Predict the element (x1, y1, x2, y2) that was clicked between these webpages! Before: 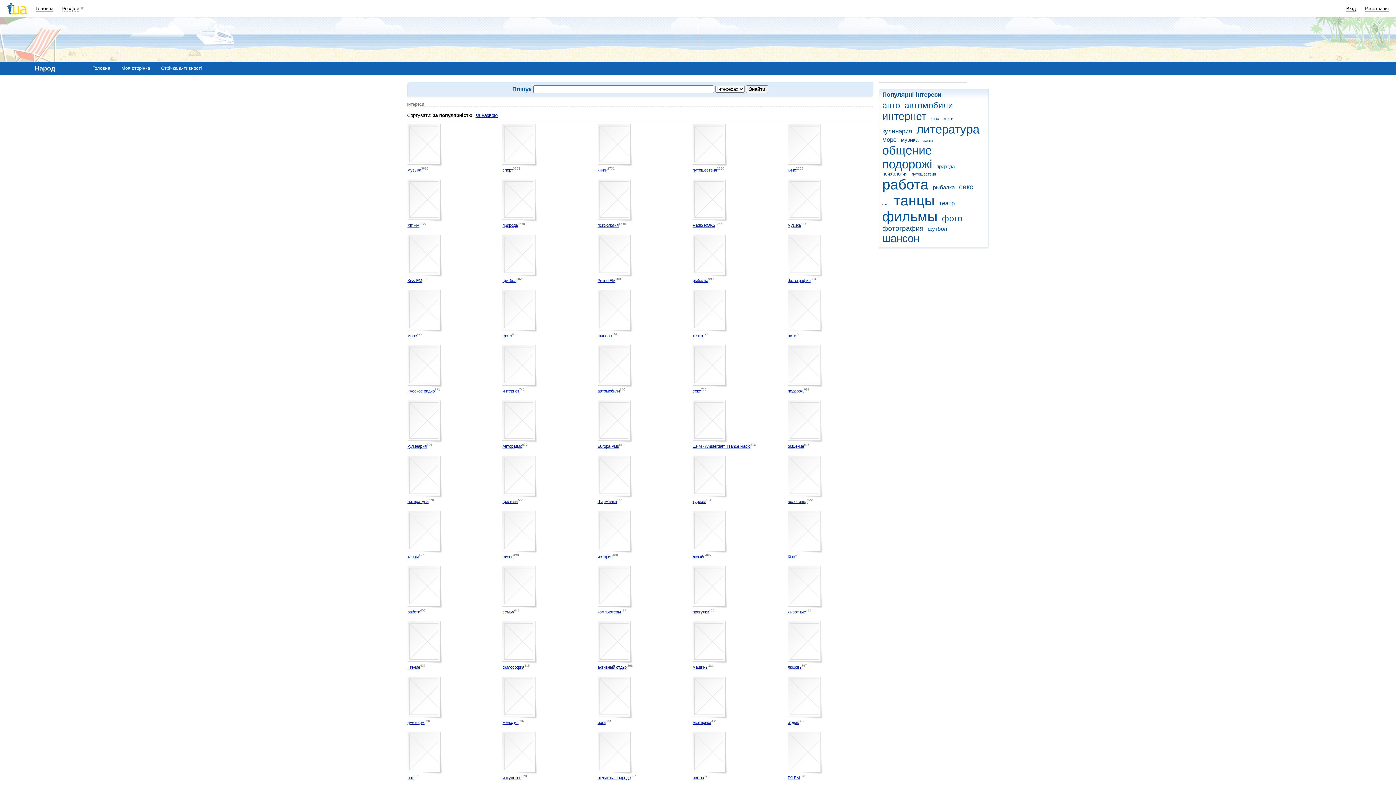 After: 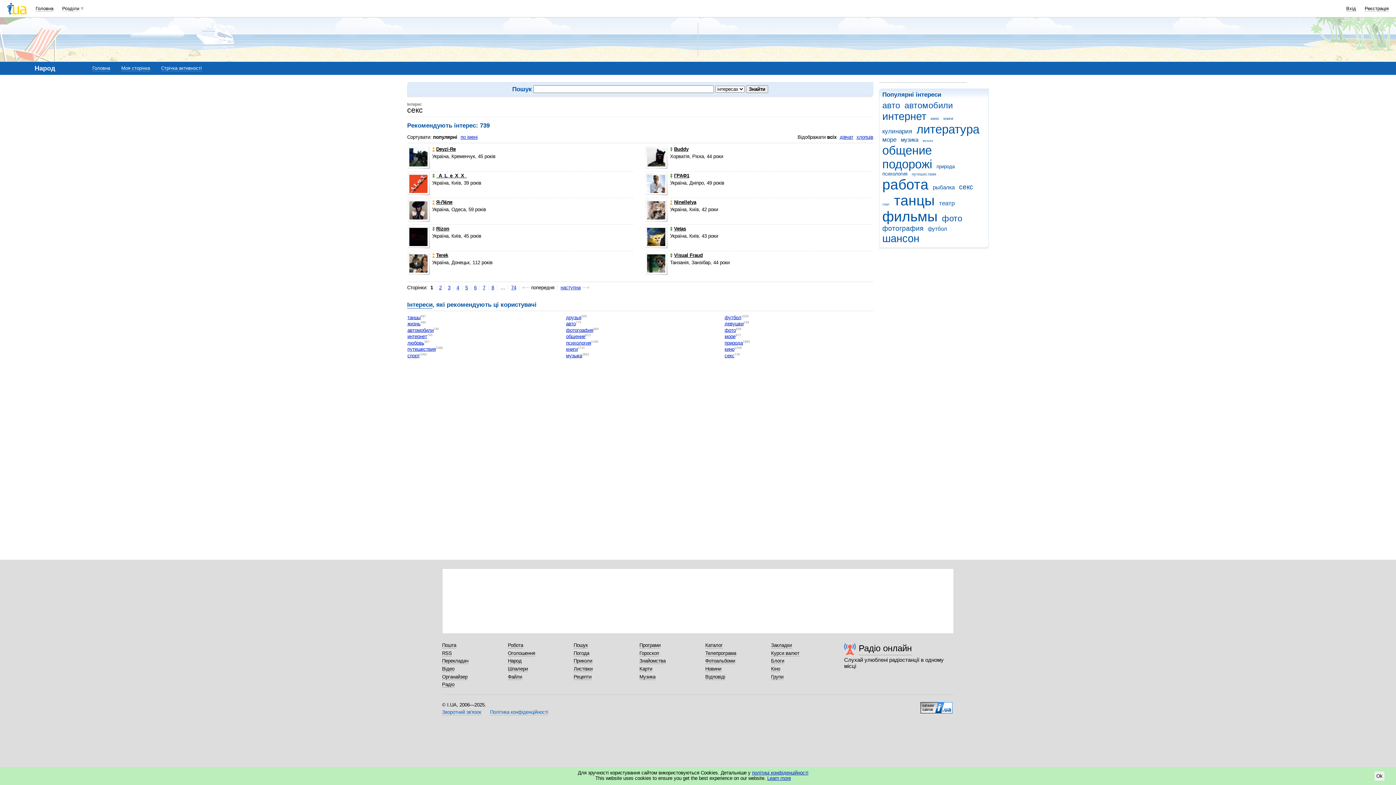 Action: bbox: (692, 389, 701, 393) label: секс